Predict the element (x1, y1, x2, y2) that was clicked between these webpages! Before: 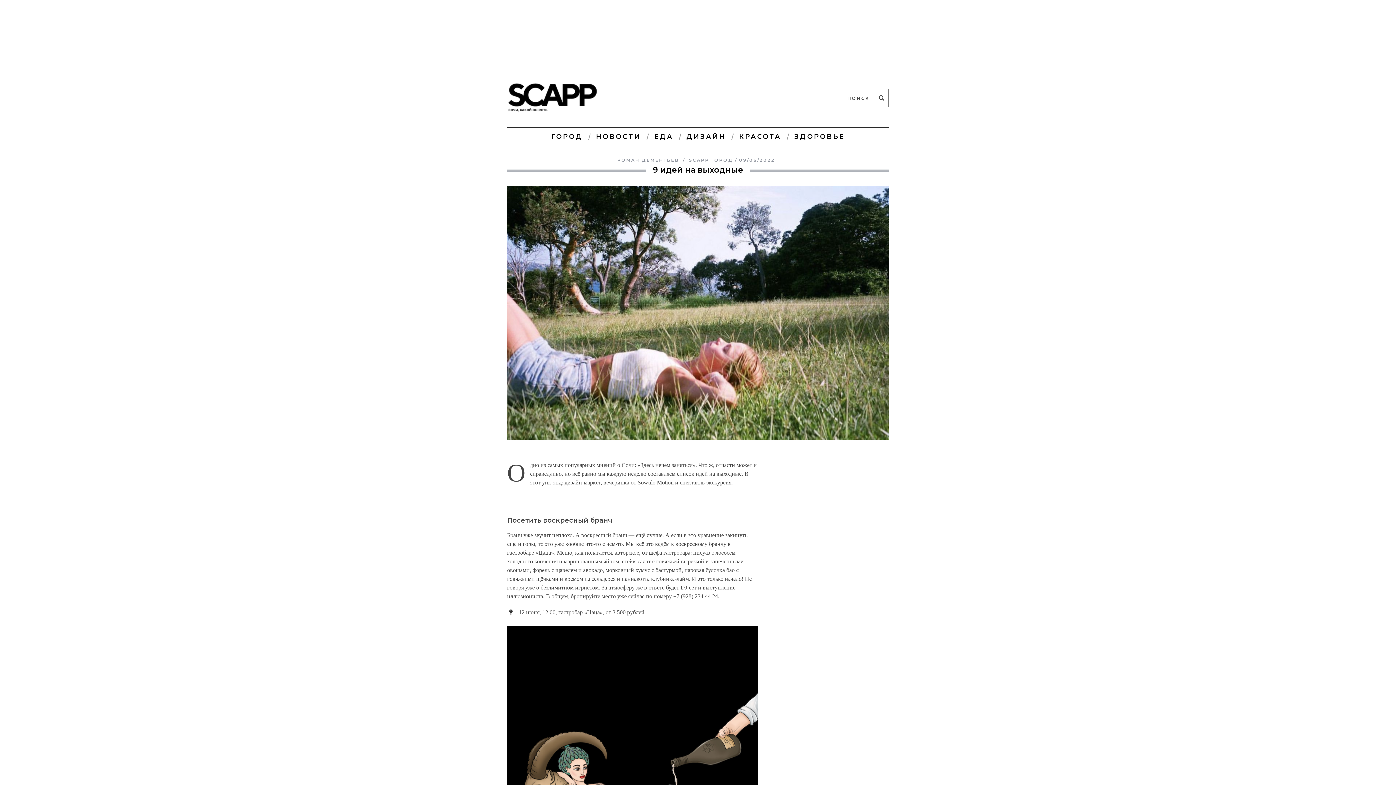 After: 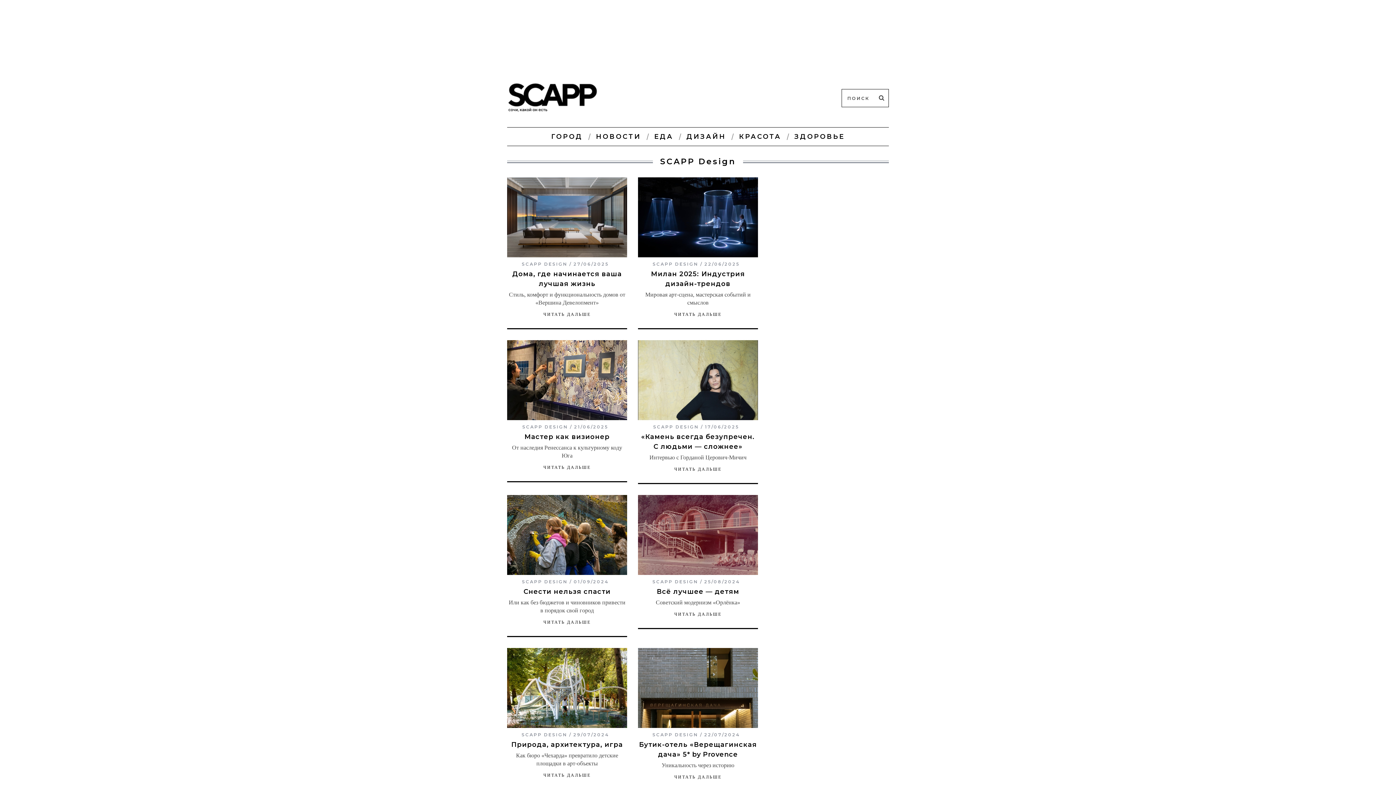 Action: bbox: (681, 127, 731, 145) label: ДИЗАЙН